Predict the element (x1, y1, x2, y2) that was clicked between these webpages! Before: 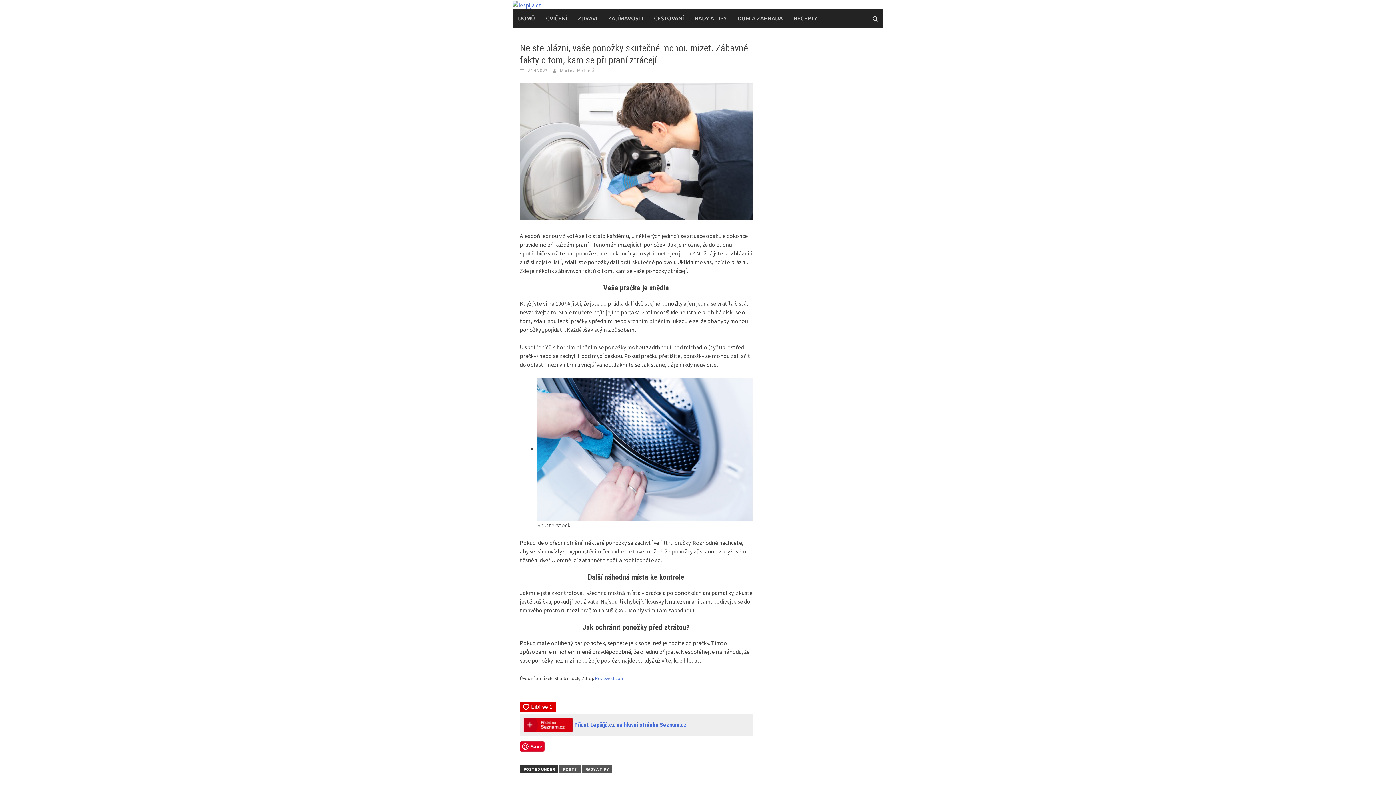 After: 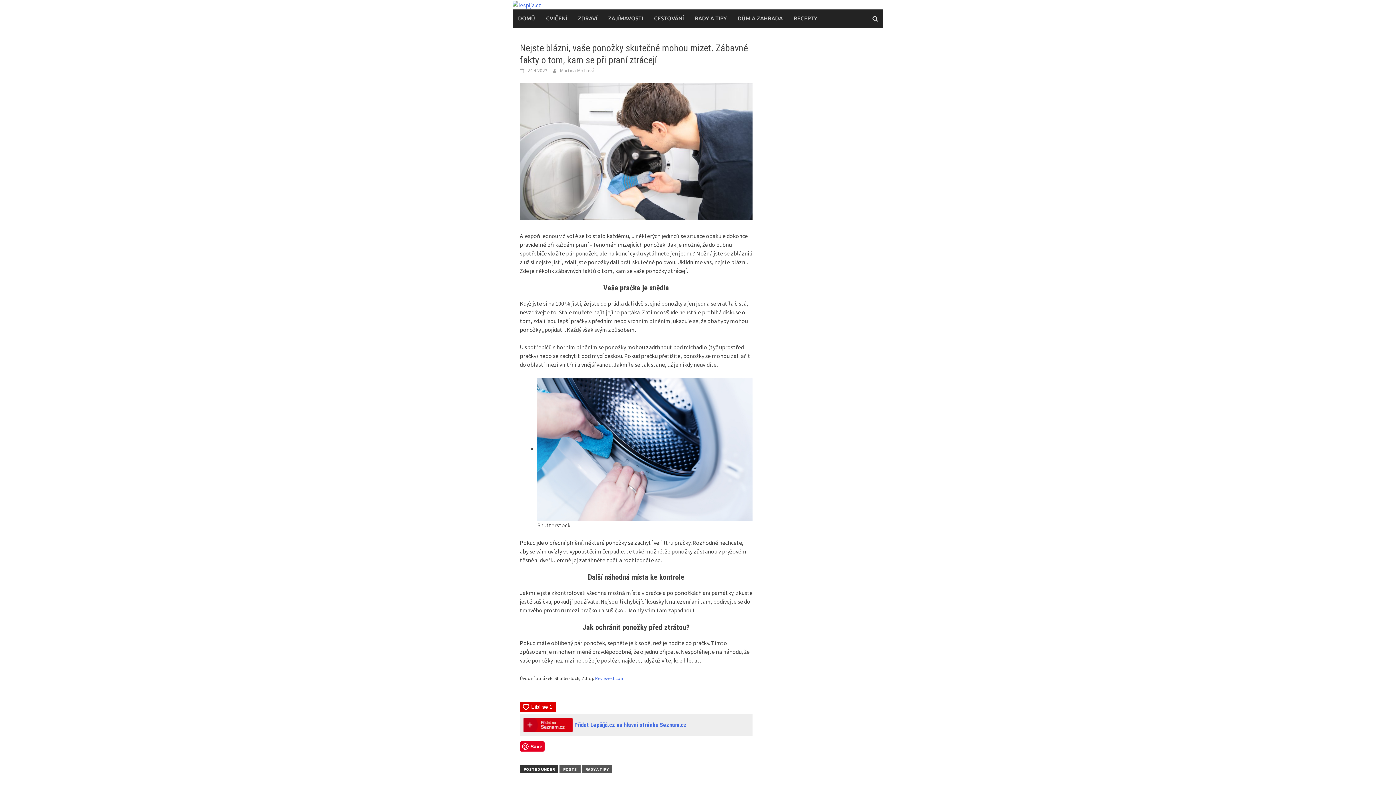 Action: bbox: (520, 741, 544, 752) label: Save